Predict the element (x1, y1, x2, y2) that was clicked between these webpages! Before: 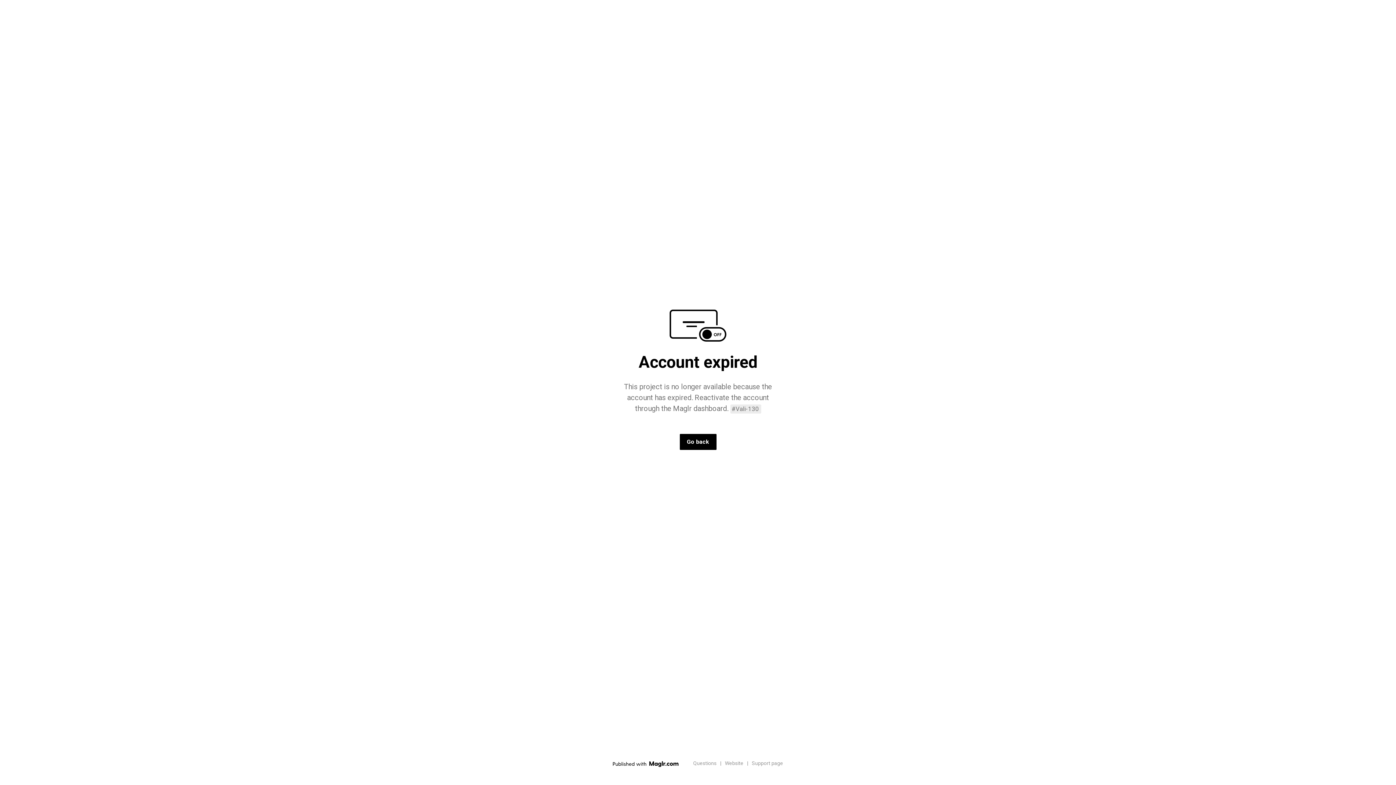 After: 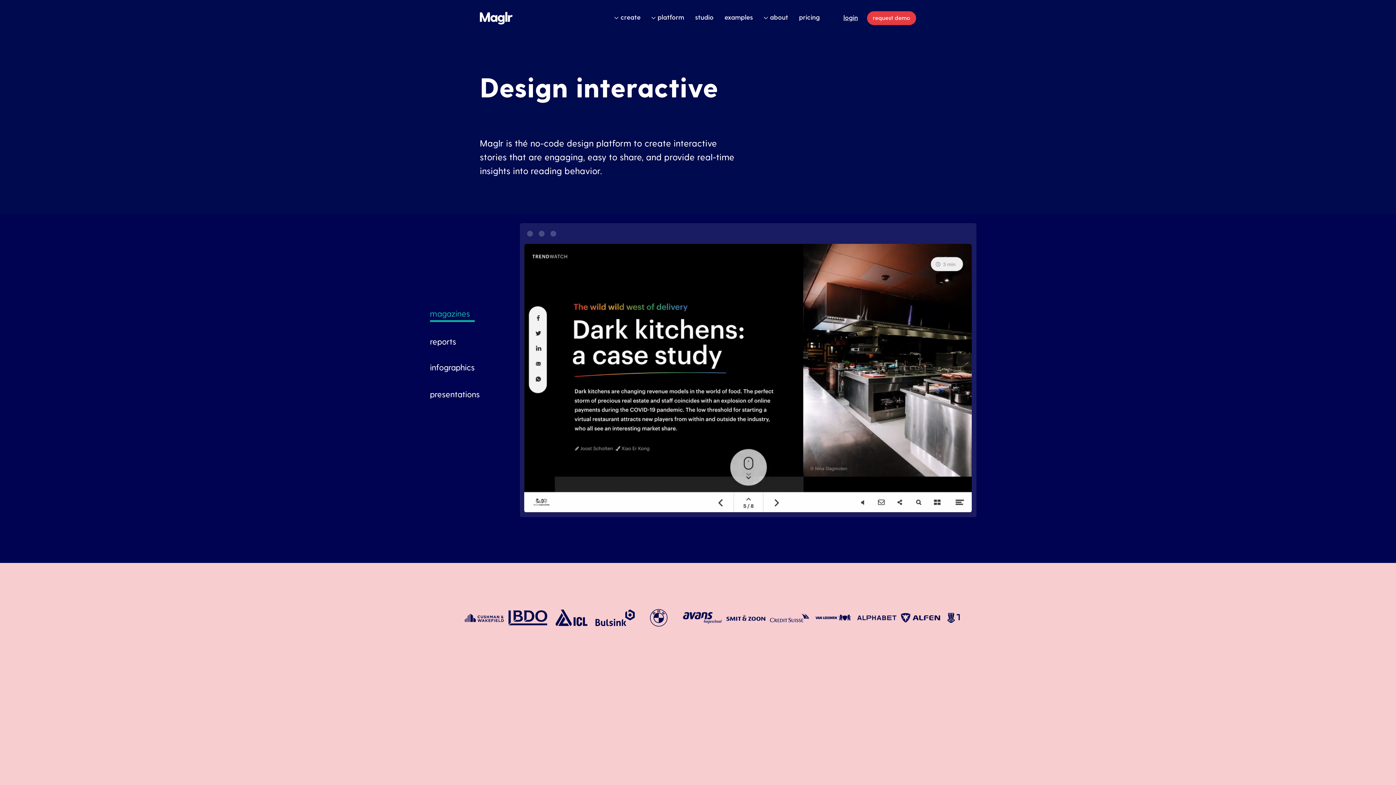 Action: label: Website bbox: (725, 760, 743, 767)